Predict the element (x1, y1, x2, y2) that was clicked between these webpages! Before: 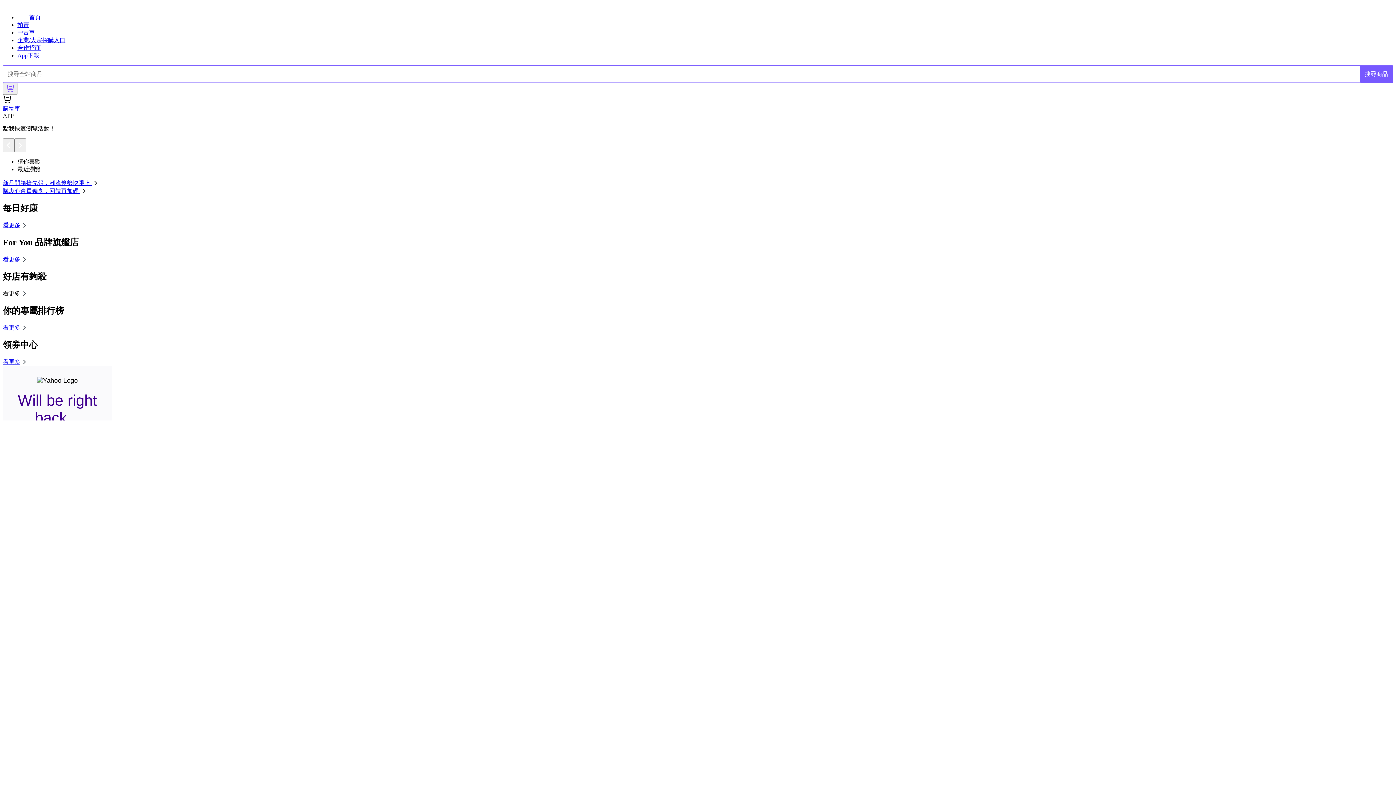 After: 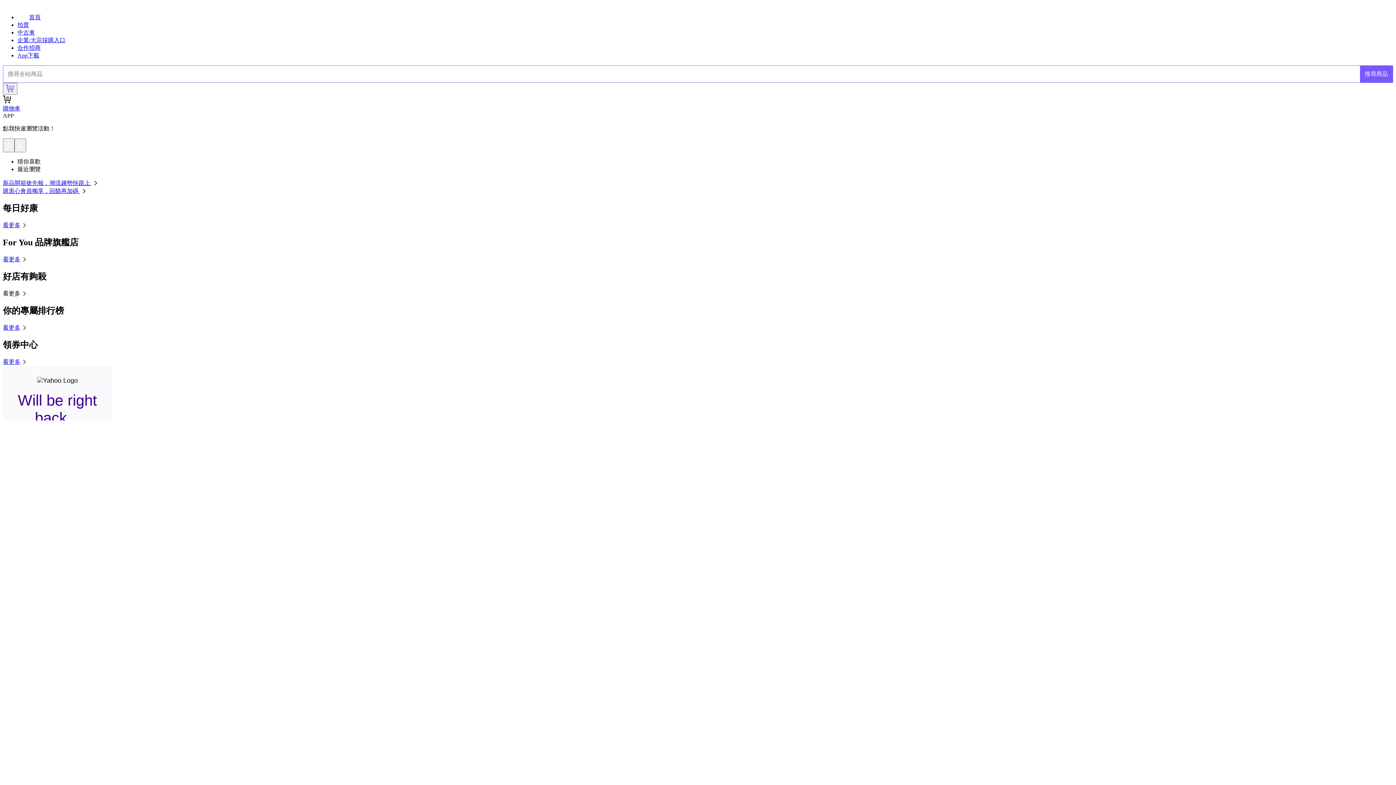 Action: label: 看更多 bbox: (2, 290, 28, 296)